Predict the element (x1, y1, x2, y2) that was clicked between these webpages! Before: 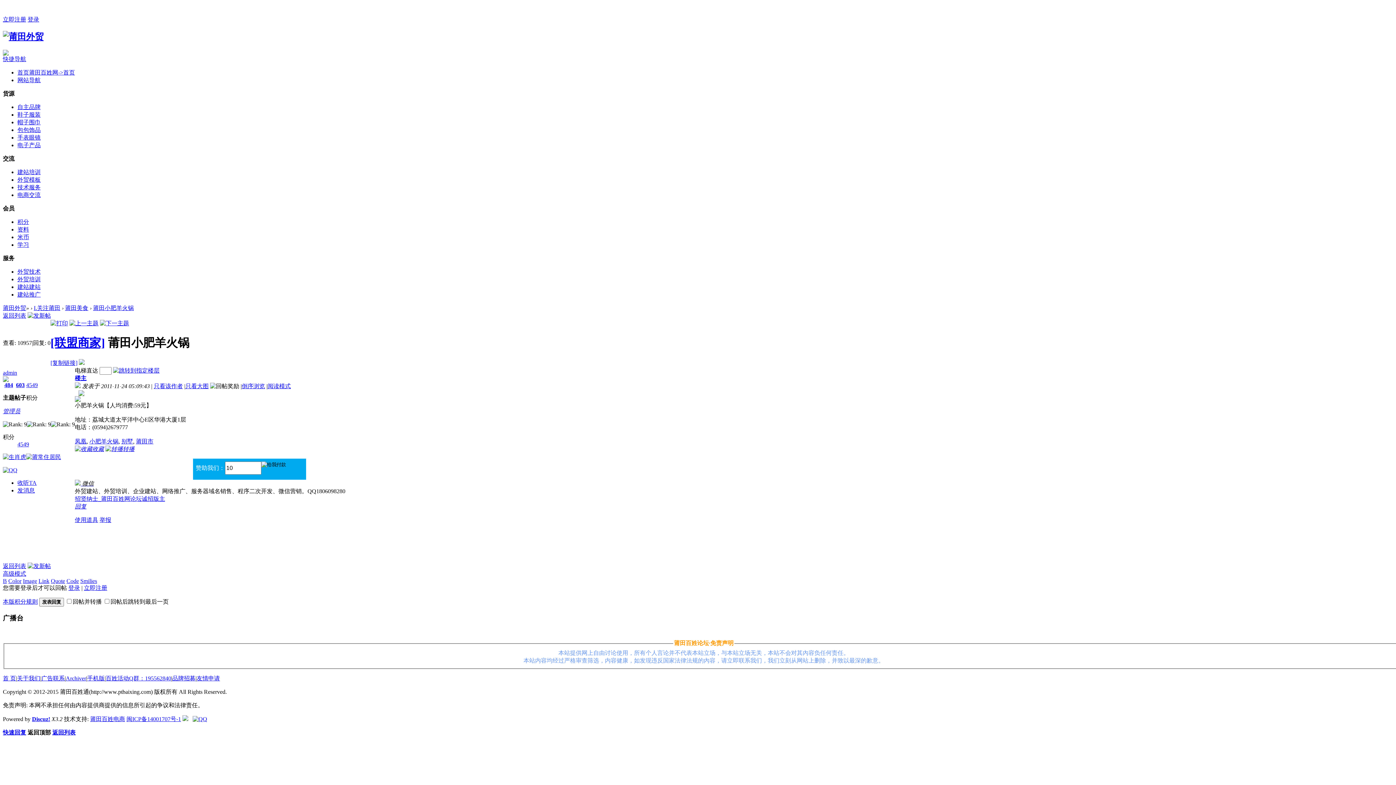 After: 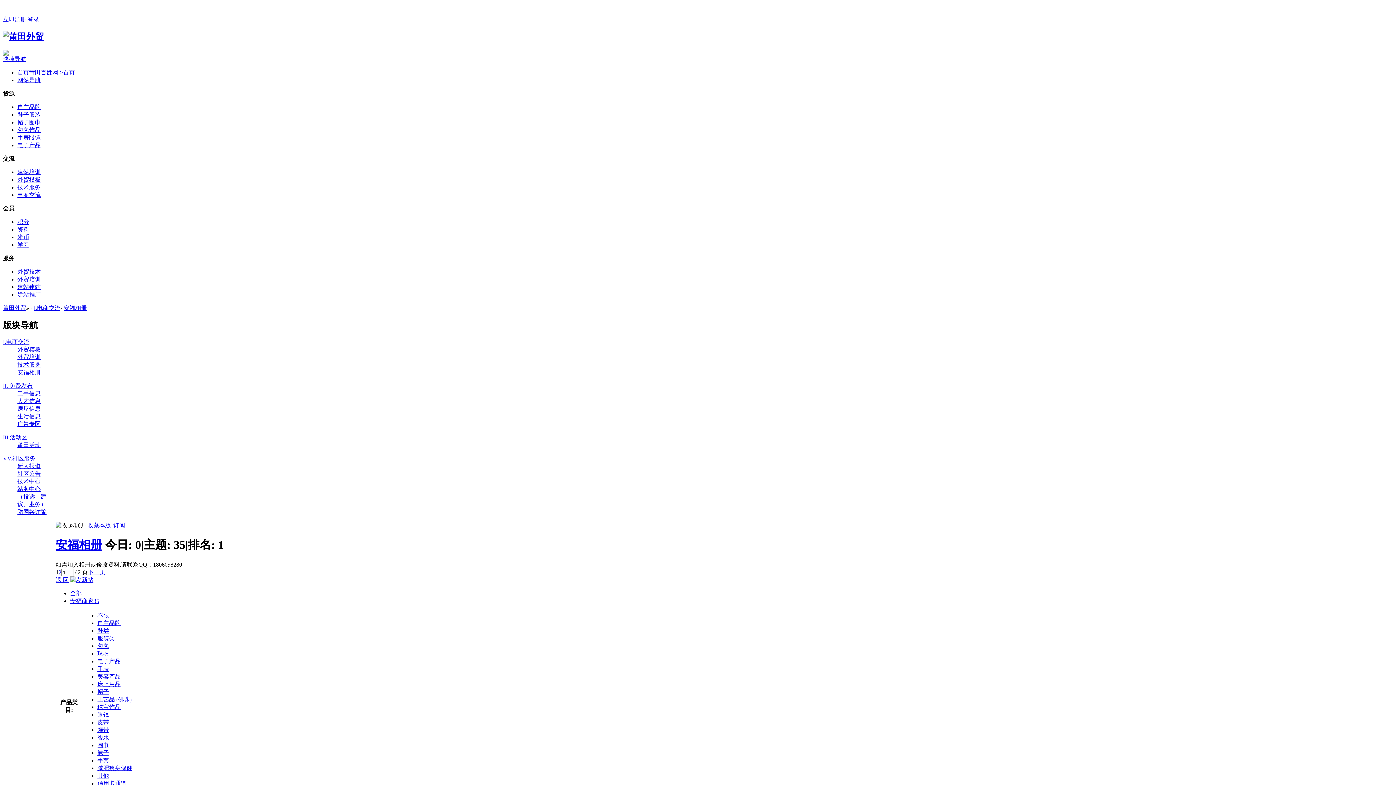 Action: bbox: (17, 142, 40, 148) label: 电子产品